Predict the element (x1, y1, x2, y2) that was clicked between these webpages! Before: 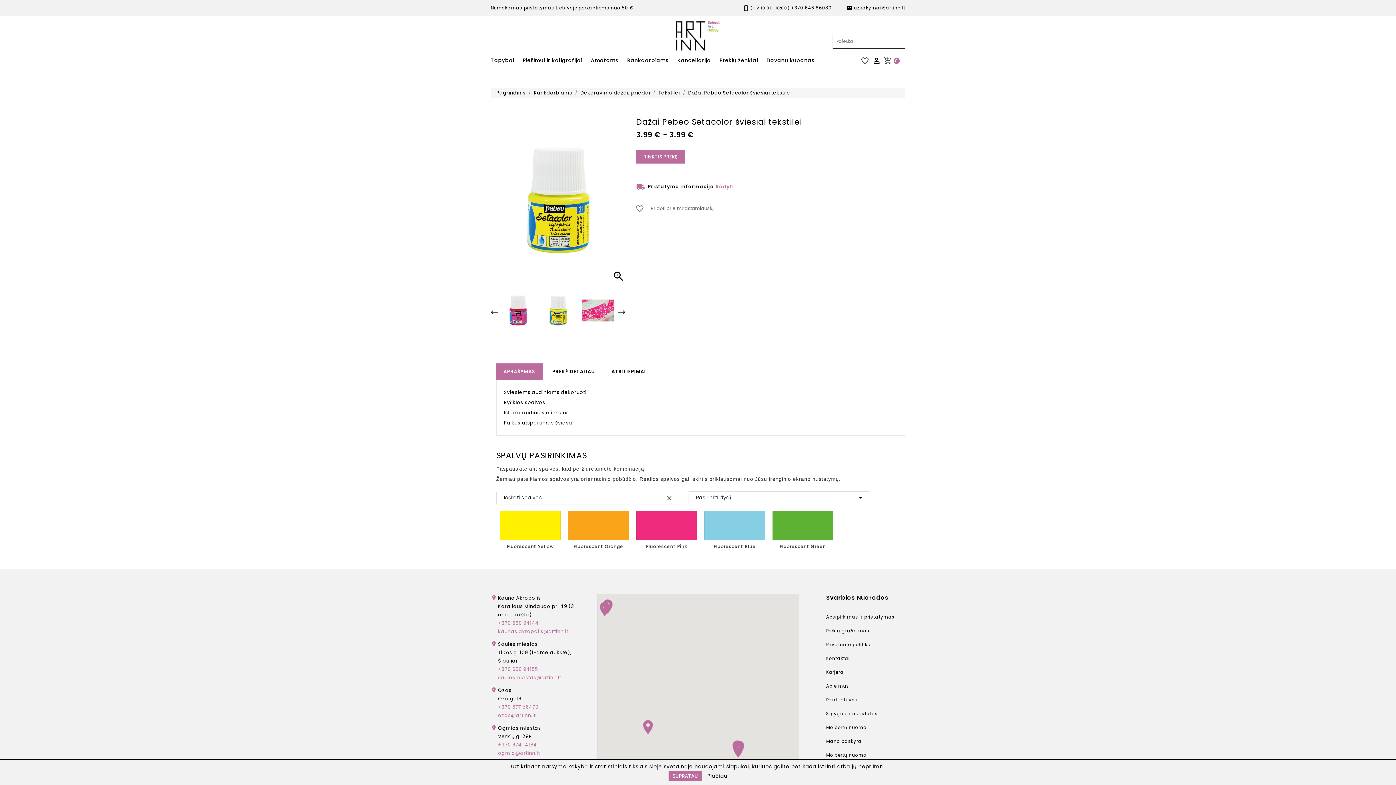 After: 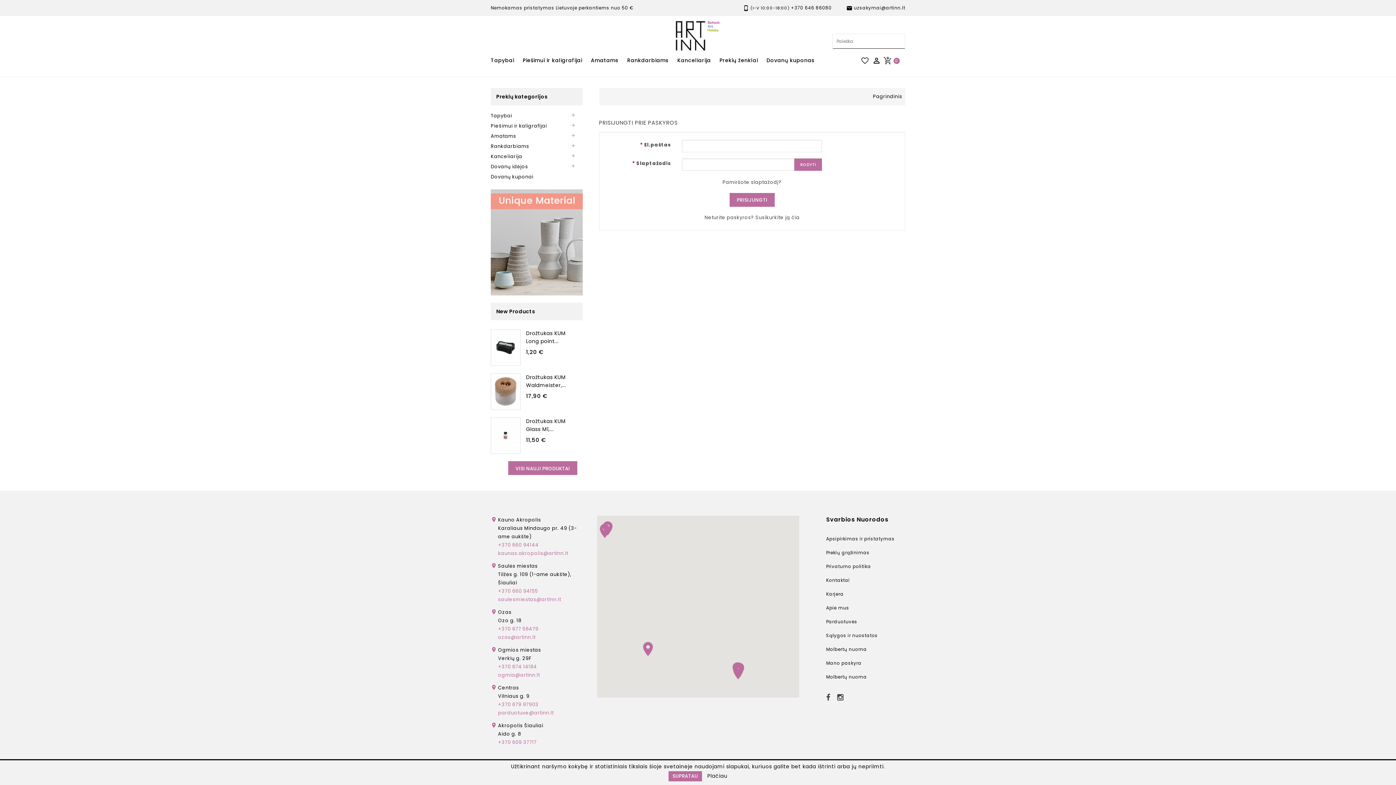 Action: bbox: (826, 738, 861, 744) label: Mano paskyra